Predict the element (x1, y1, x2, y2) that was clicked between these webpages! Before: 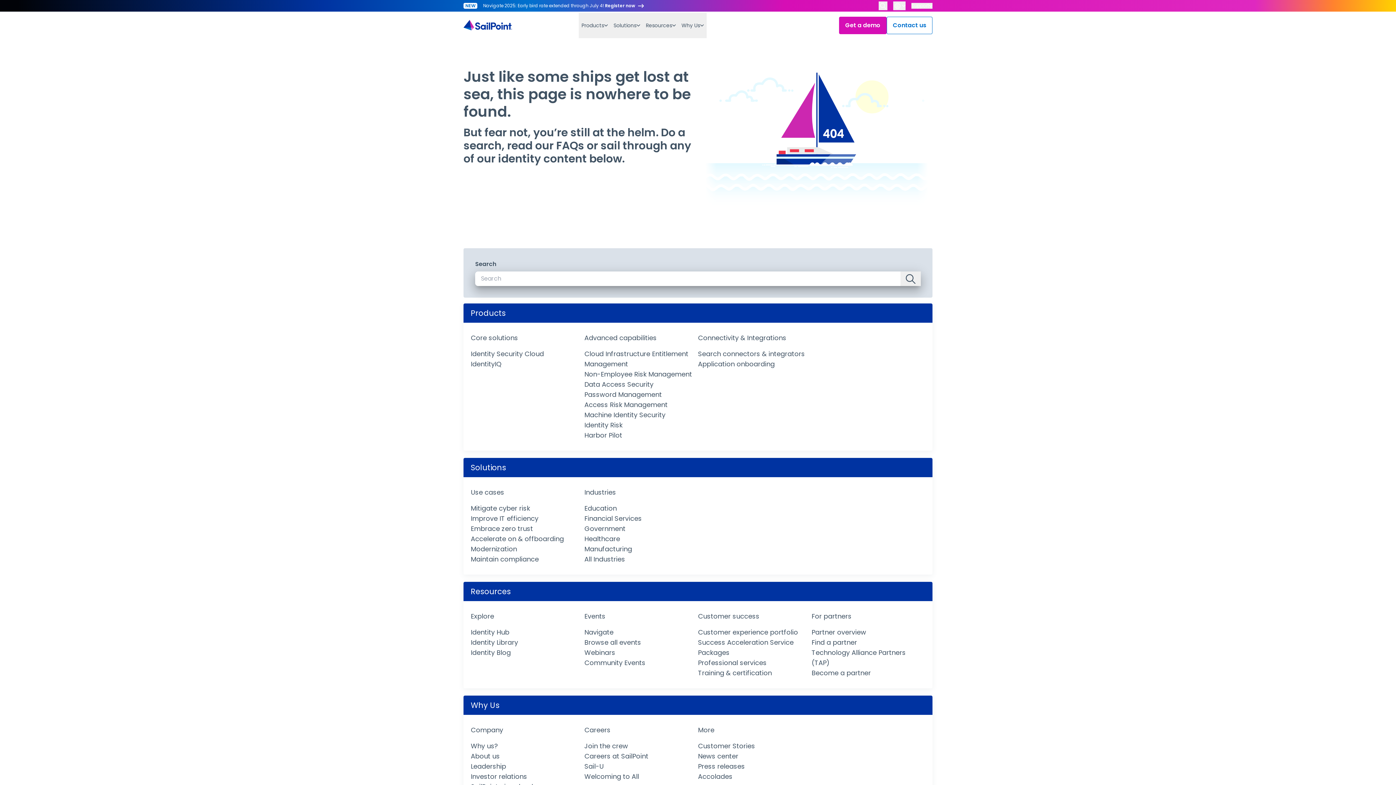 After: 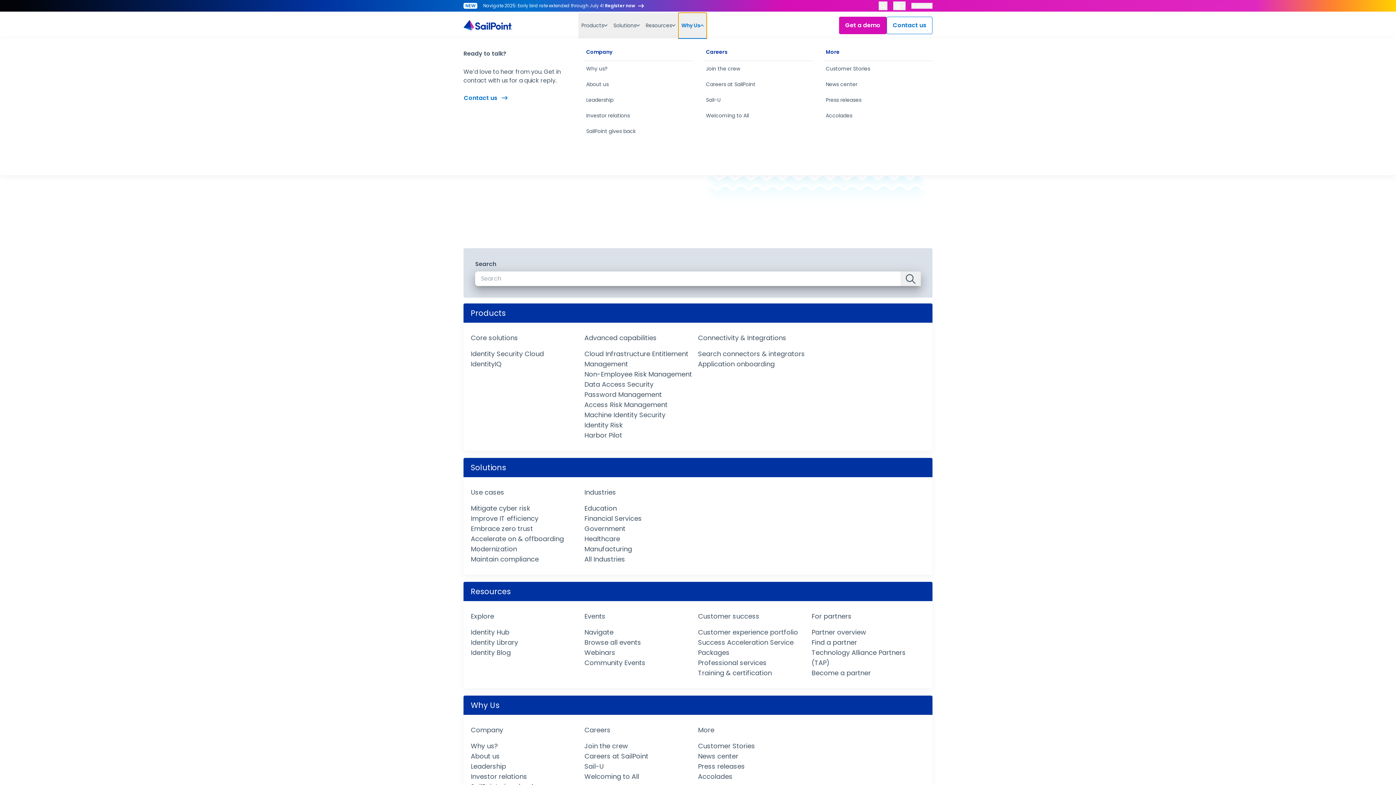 Action: bbox: (678, 12, 706, 38) label: Why Us